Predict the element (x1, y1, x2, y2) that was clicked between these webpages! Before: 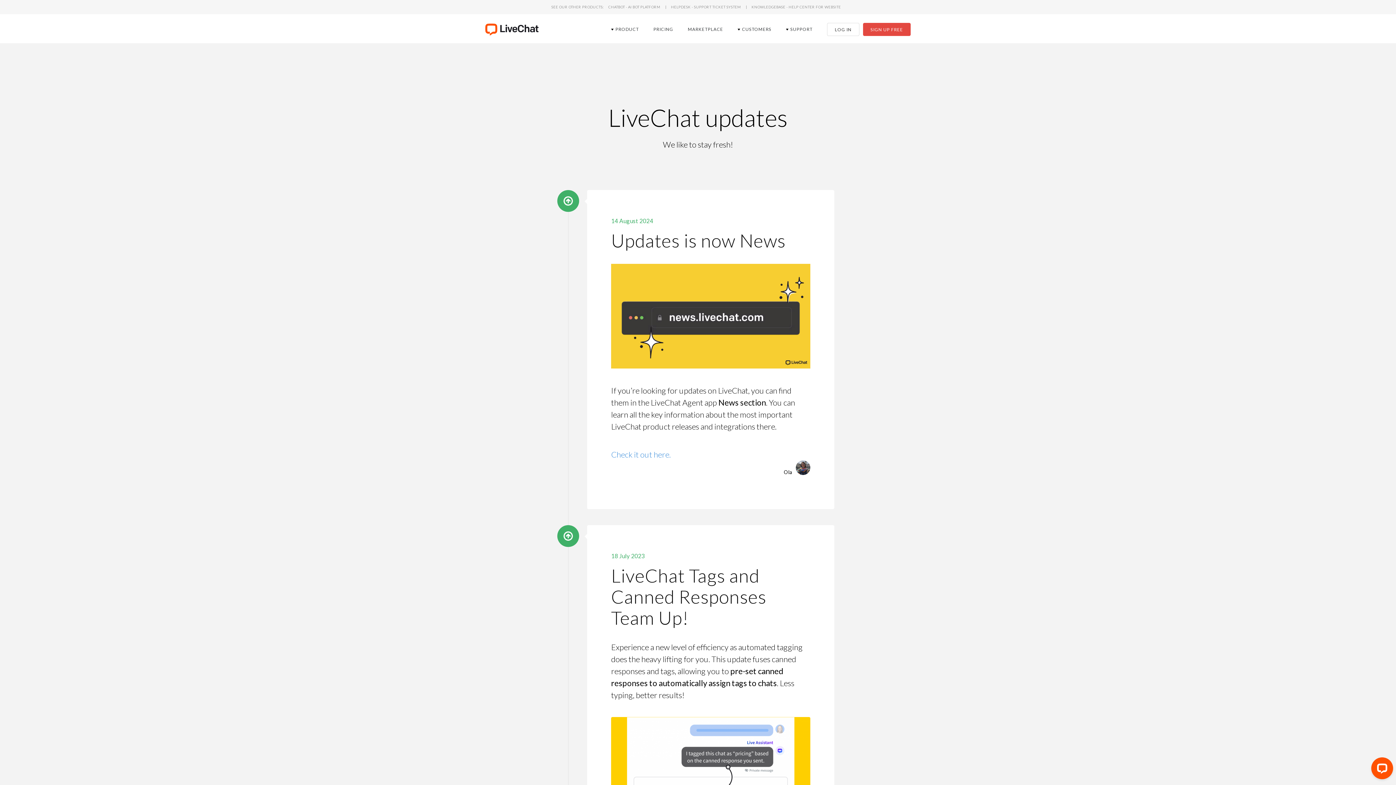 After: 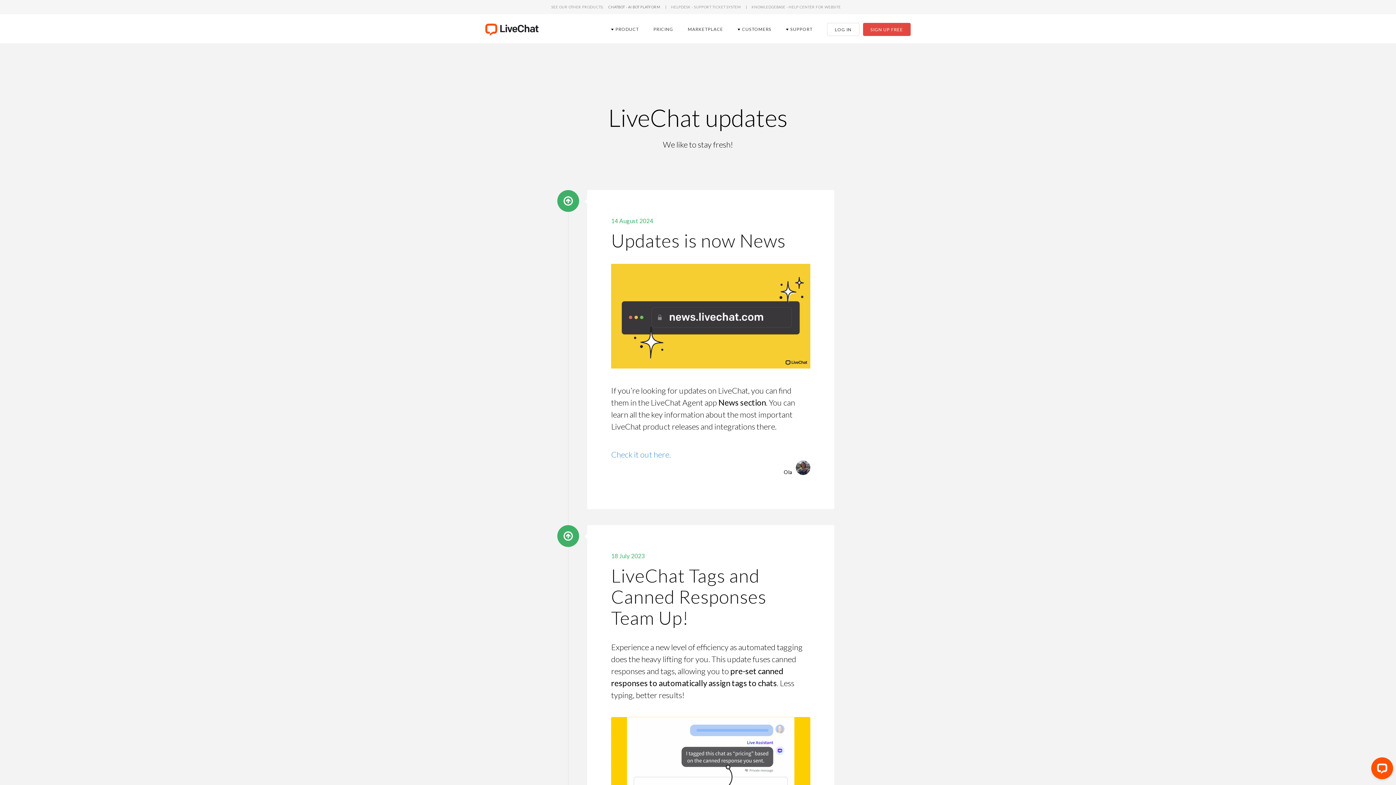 Action: label: chatbot - ai bot platform bbox: (608, 3, 660, 9)